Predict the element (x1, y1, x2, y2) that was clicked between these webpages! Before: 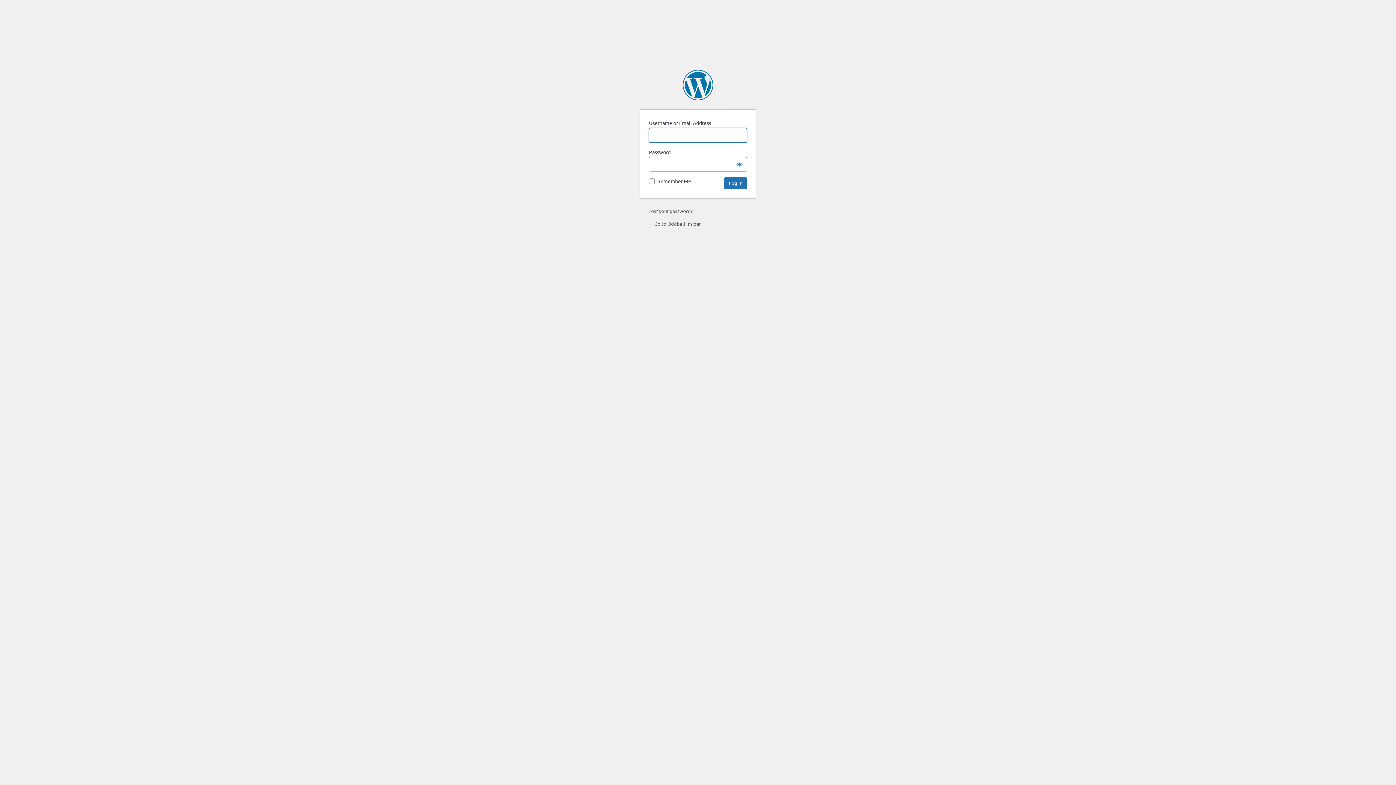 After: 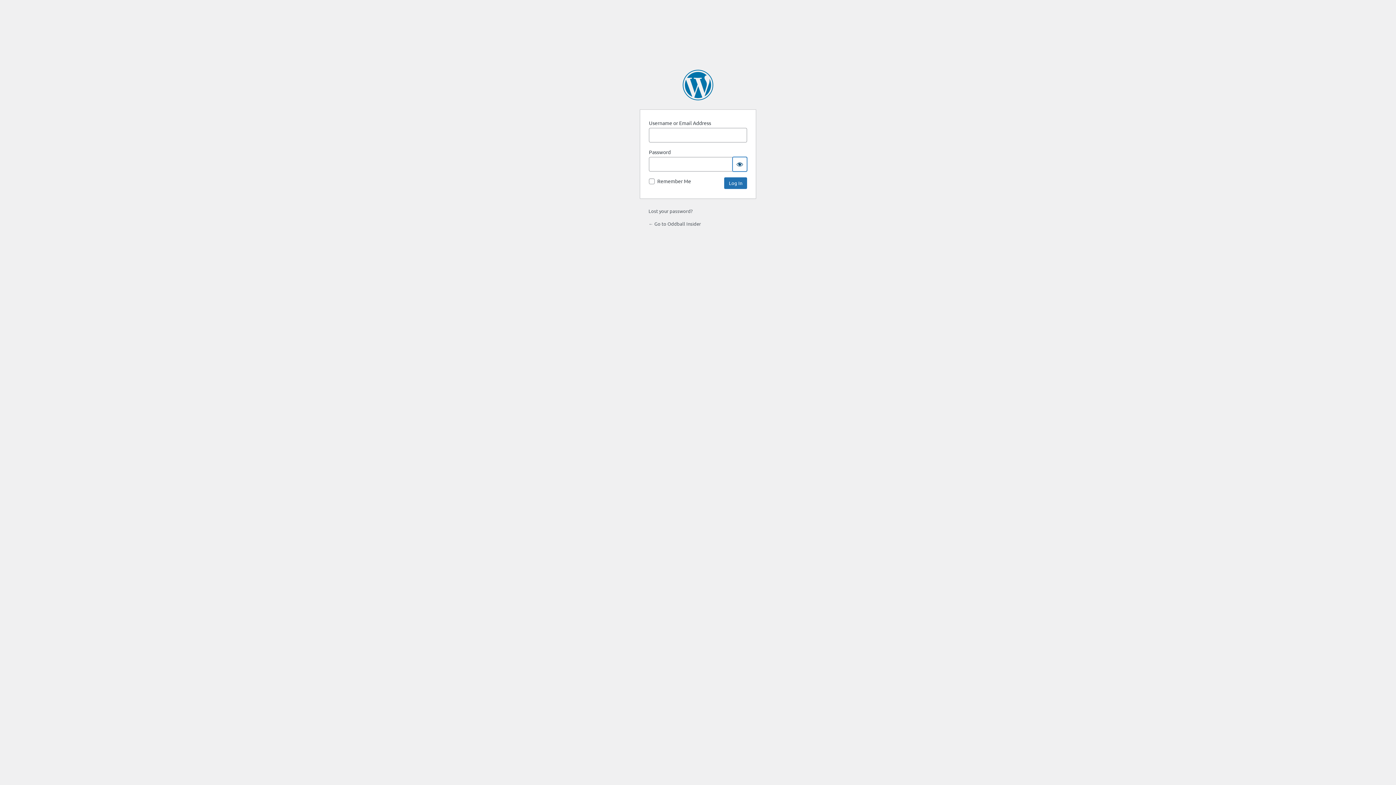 Action: bbox: (732, 157, 747, 171) label: Show password